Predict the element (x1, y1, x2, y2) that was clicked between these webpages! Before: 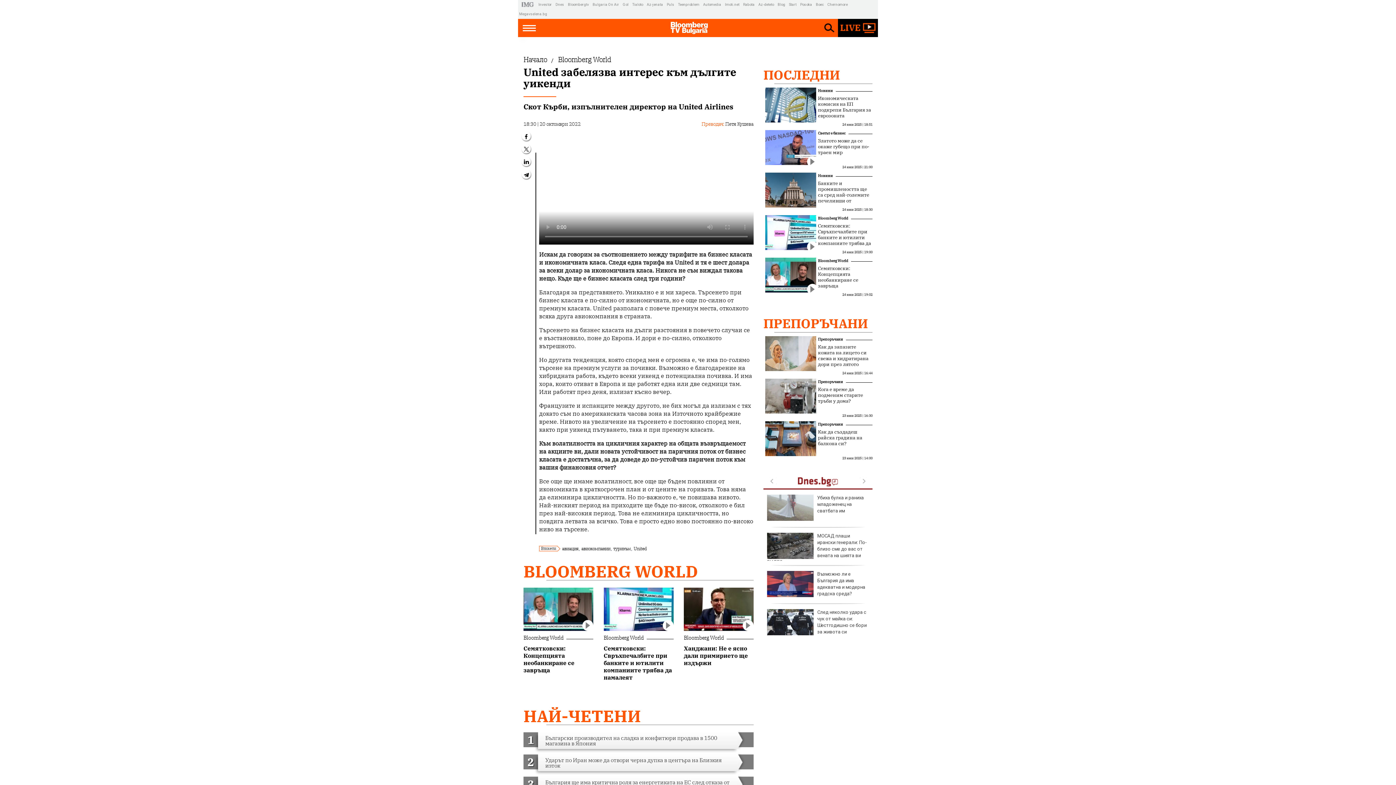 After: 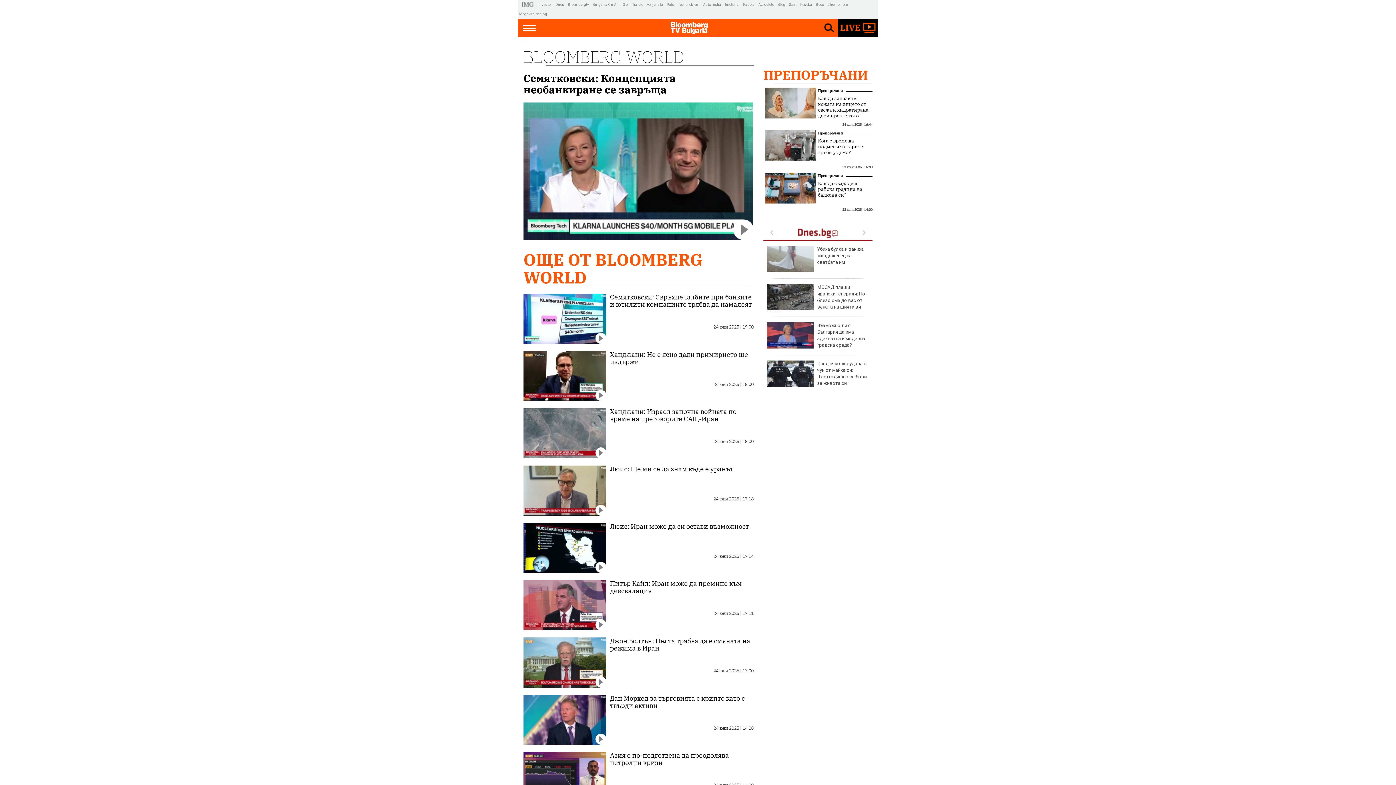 Action: bbox: (558, 55, 611, 64) label: Bloomberg World